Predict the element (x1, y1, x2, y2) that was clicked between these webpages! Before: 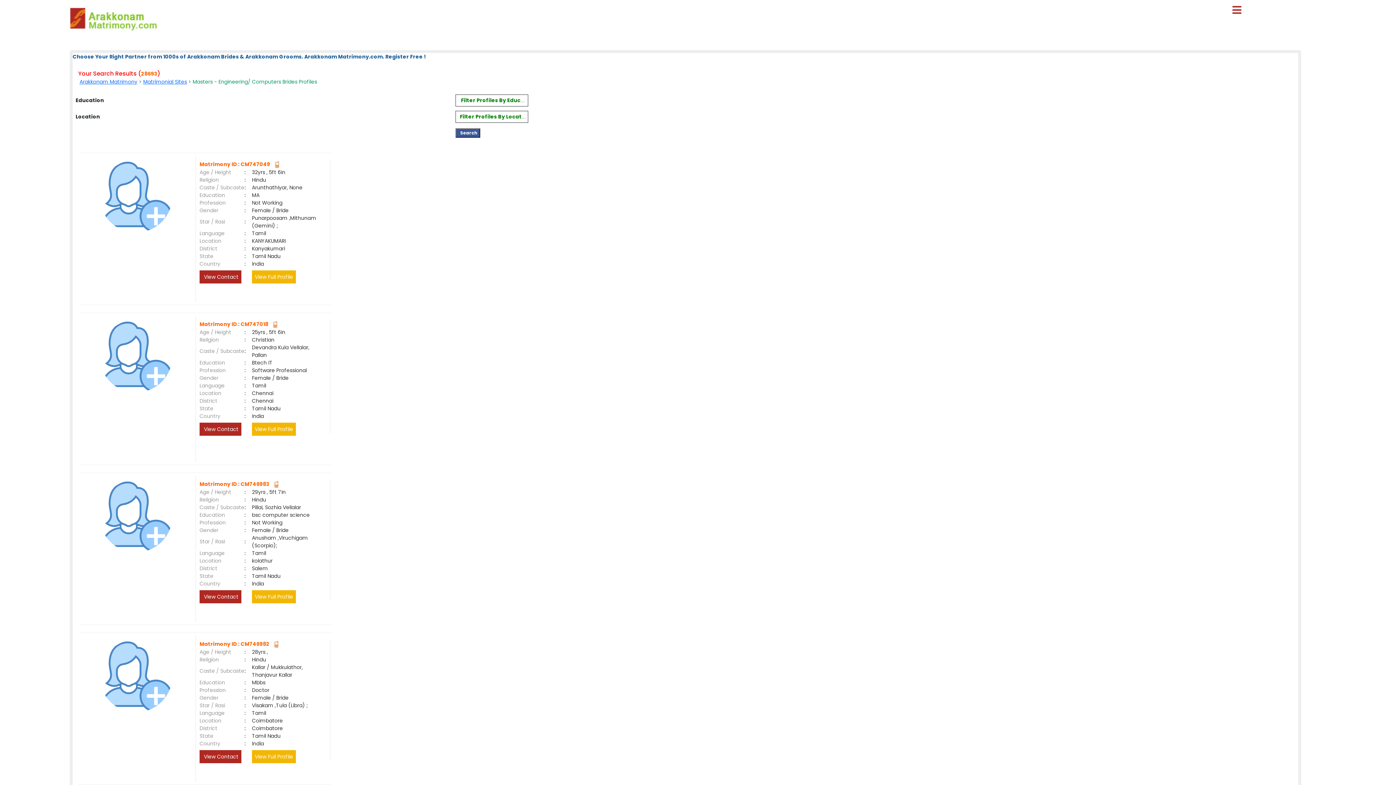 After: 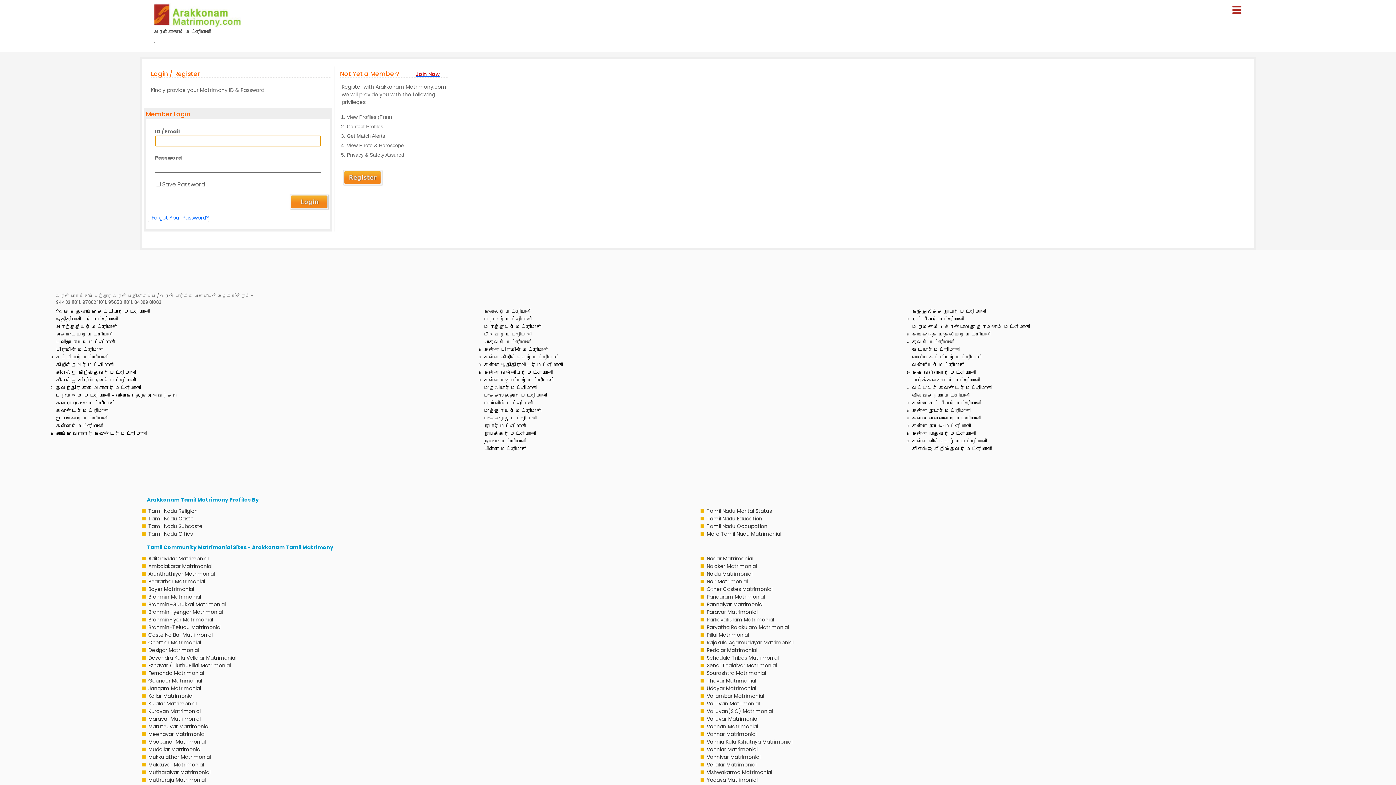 Action: bbox: (273, 480, 278, 488)